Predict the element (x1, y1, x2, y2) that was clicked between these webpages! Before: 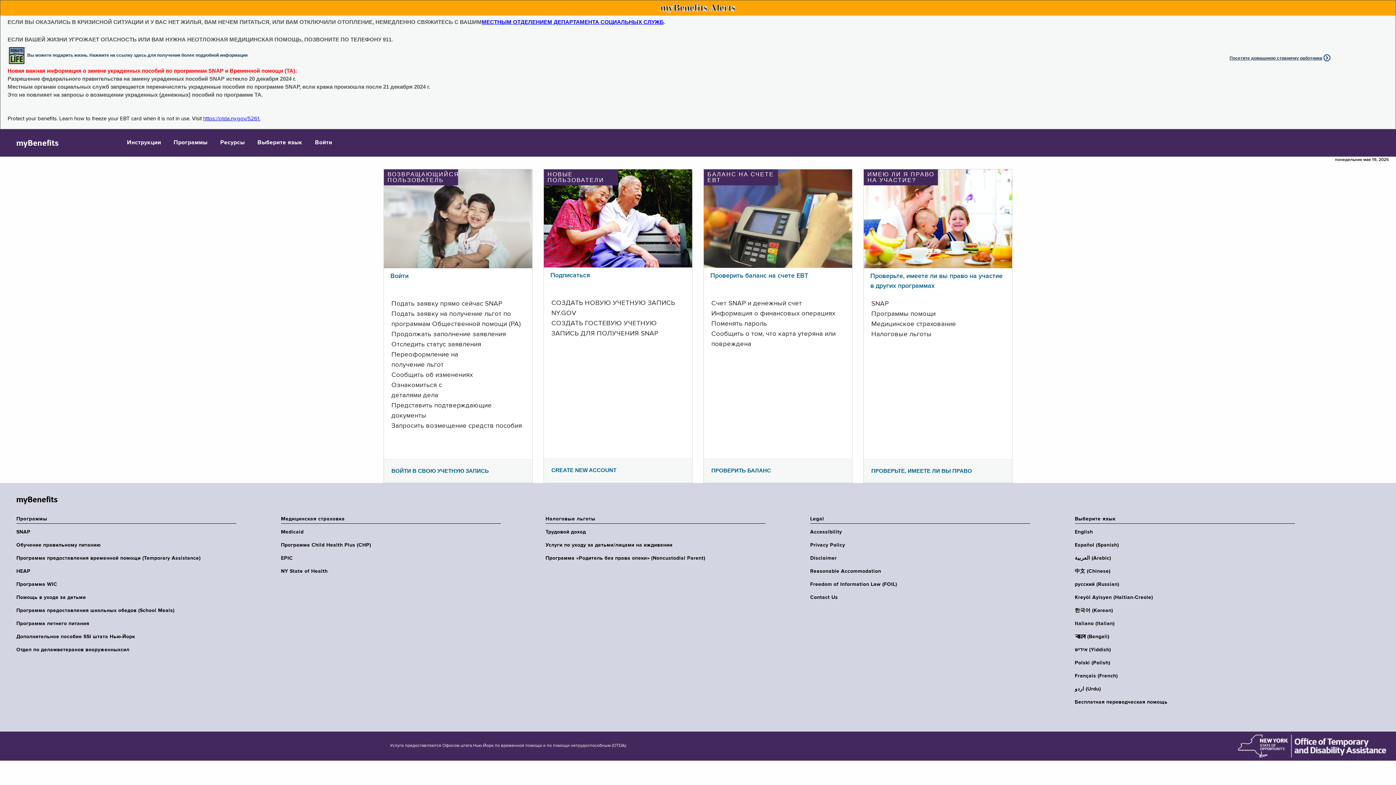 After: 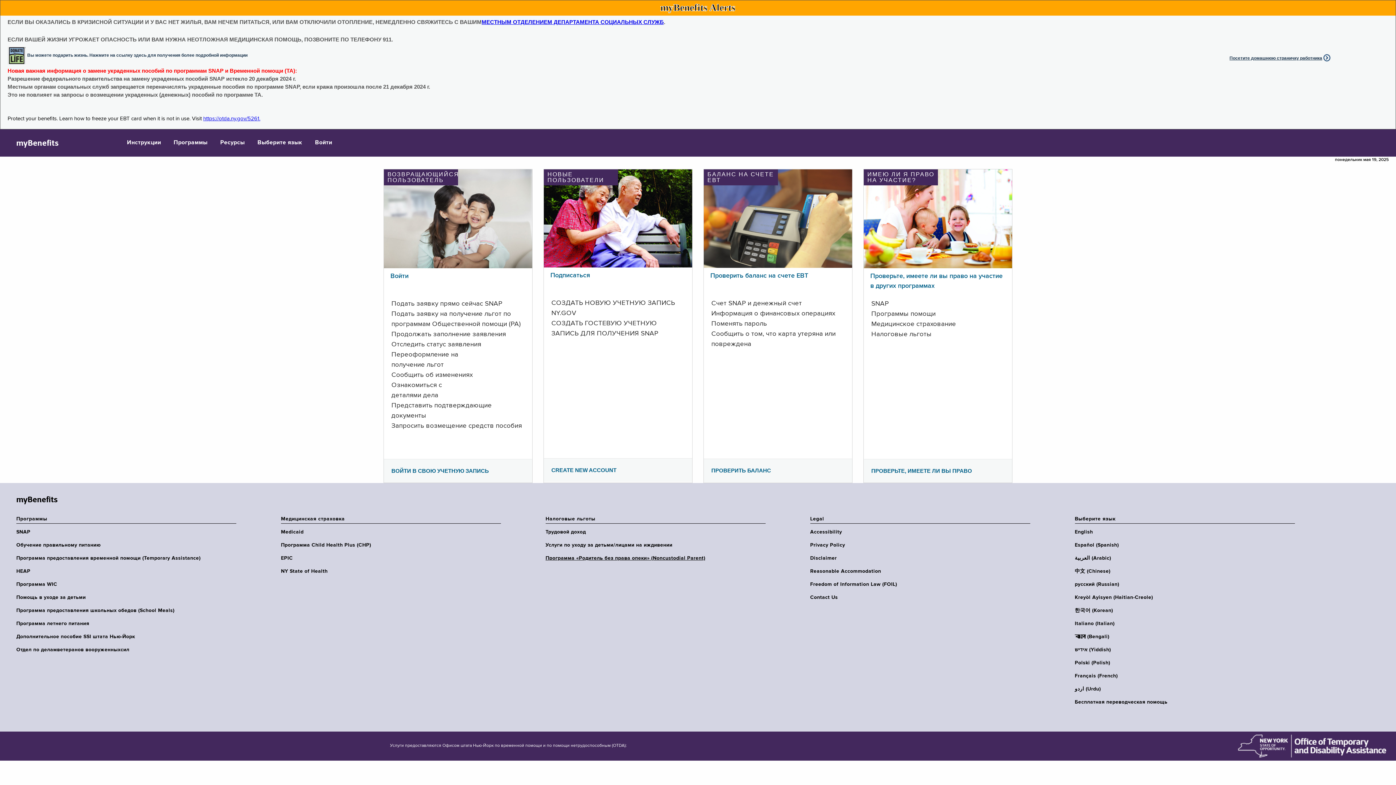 Action: bbox: (545, 555, 770, 561) label: Программа «Родитель без права опеки» (Noncustodial Parent)